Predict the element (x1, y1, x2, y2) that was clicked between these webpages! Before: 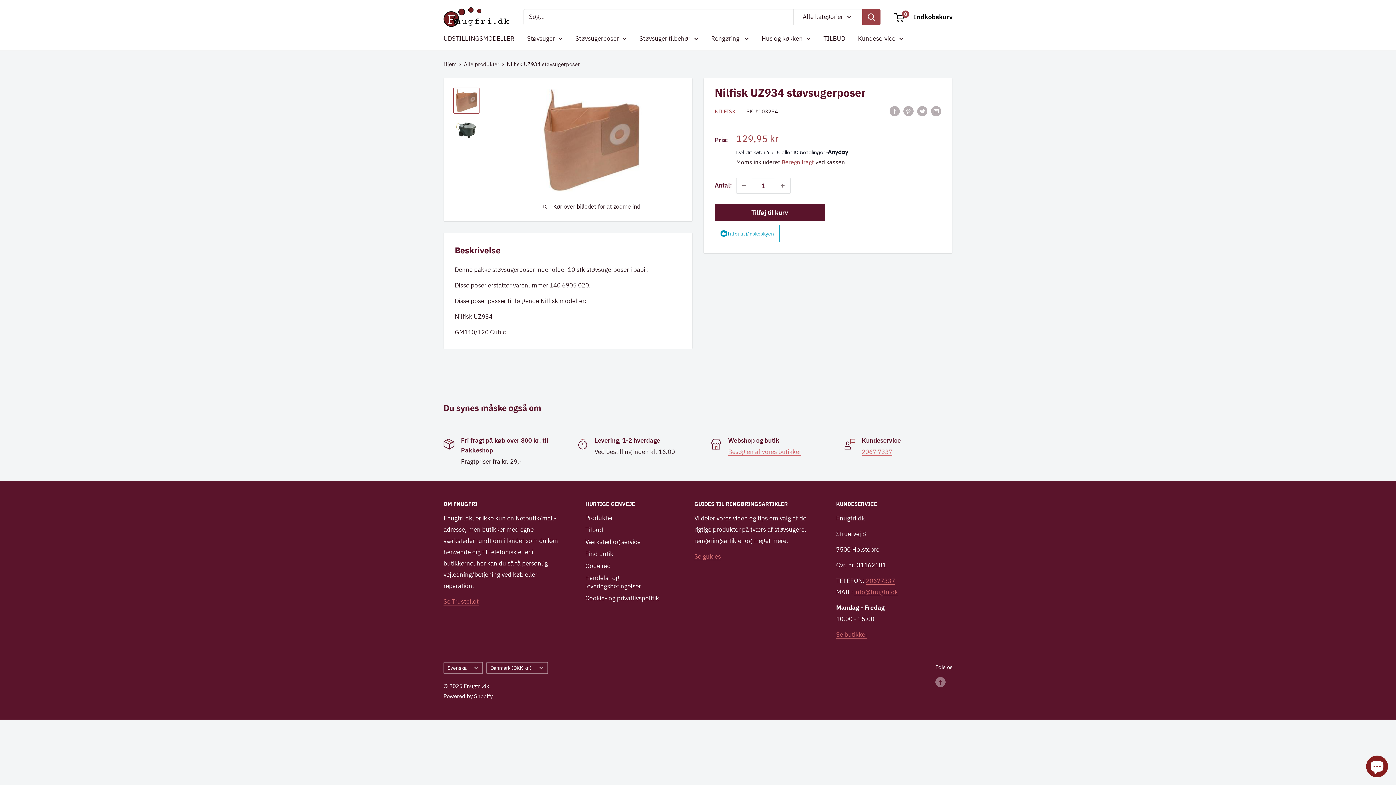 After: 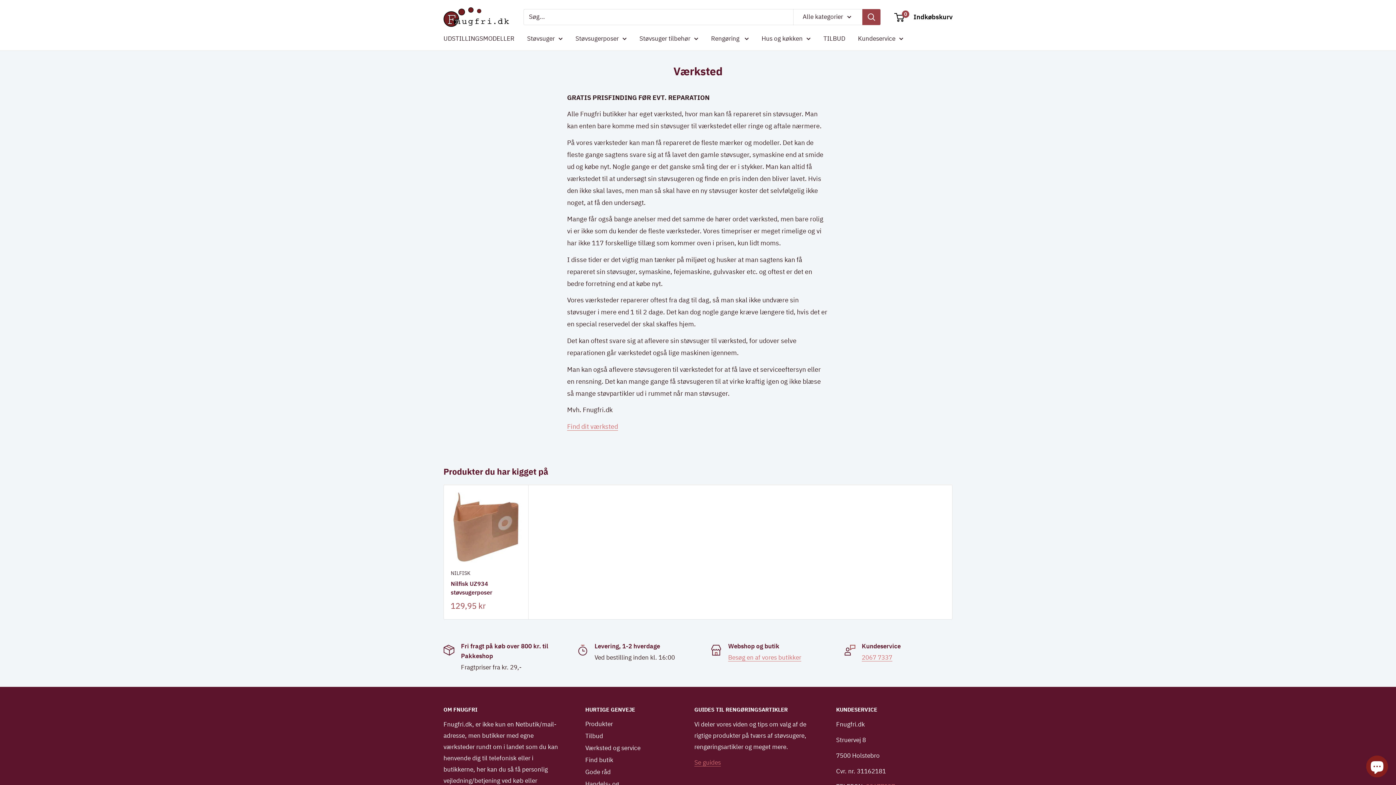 Action: bbox: (585, 536, 669, 548) label: Værksted og service